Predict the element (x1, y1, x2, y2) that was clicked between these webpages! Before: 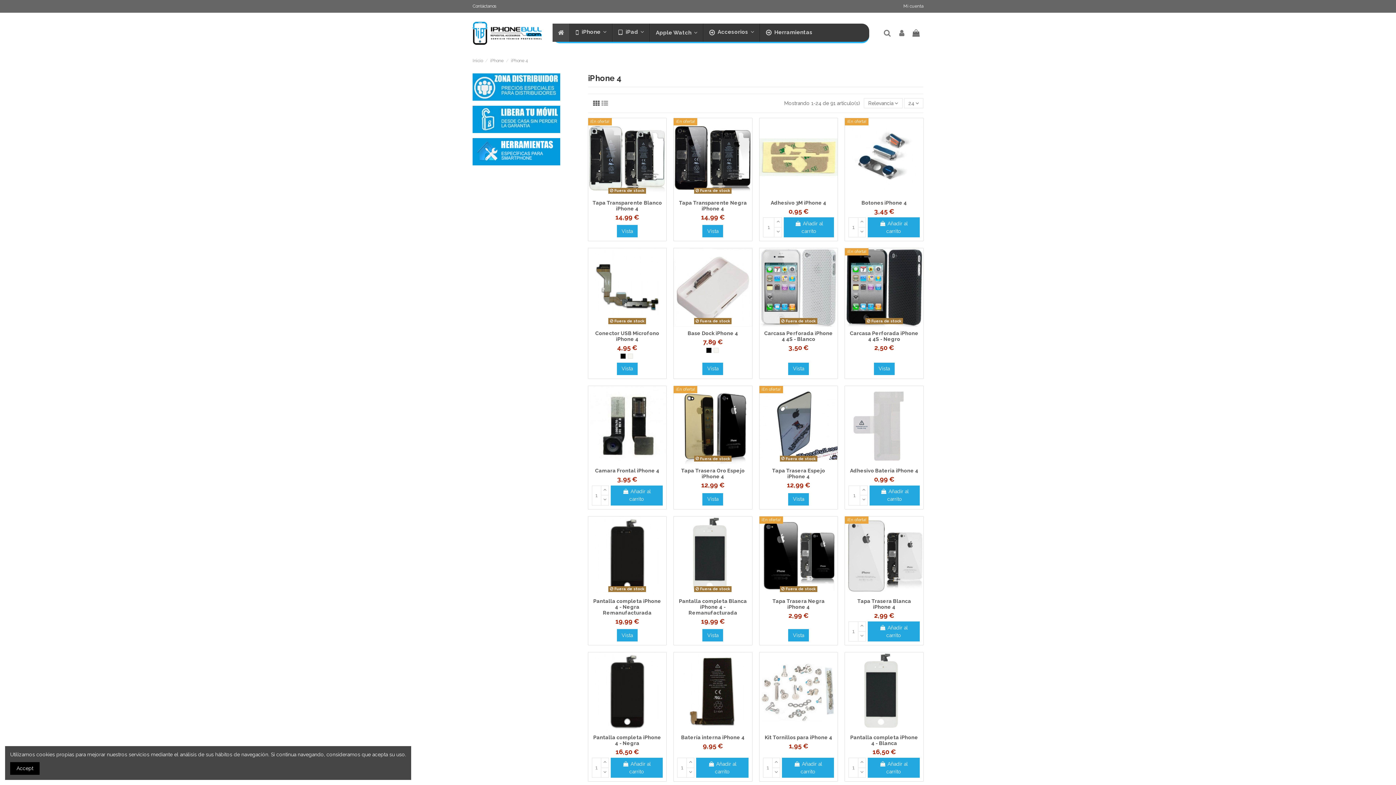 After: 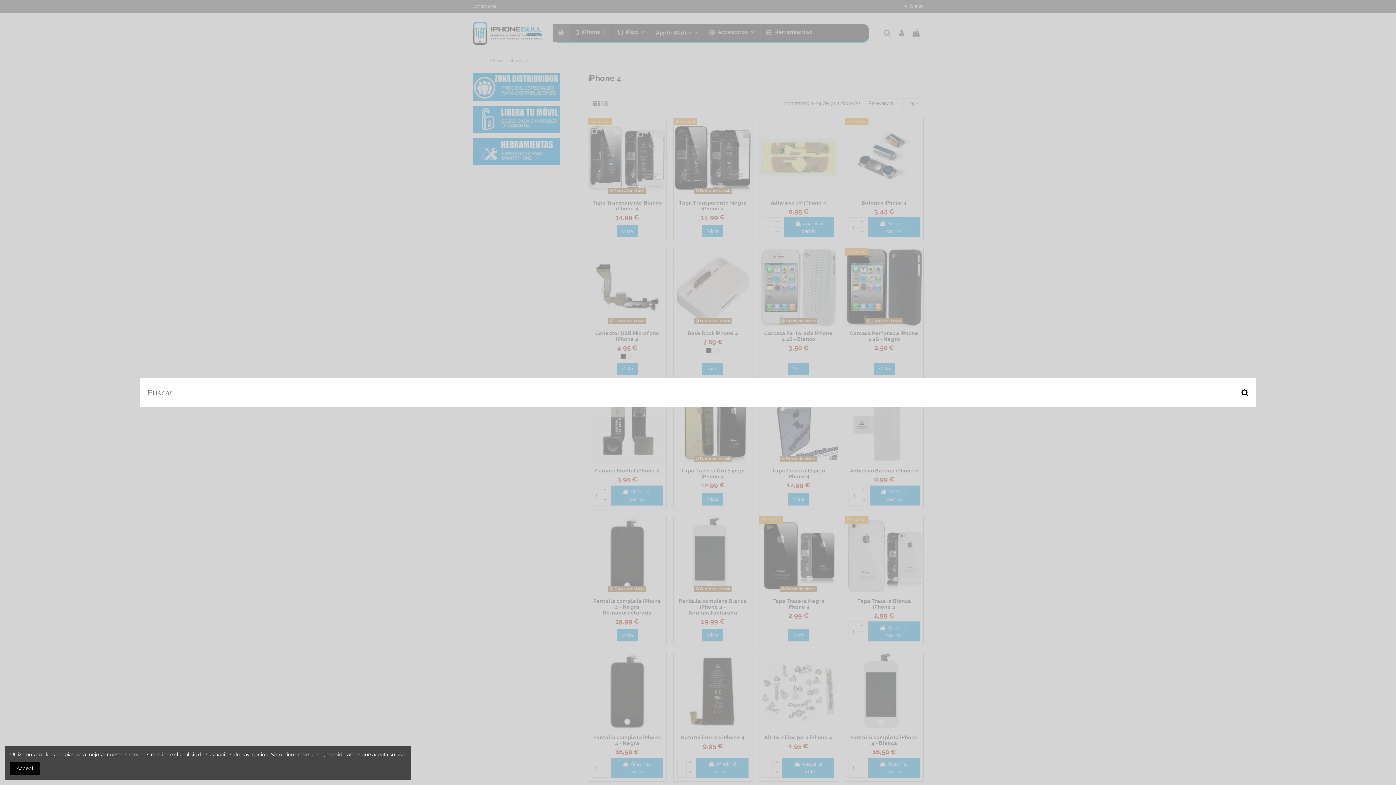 Action: bbox: (882, 29, 892, 37)